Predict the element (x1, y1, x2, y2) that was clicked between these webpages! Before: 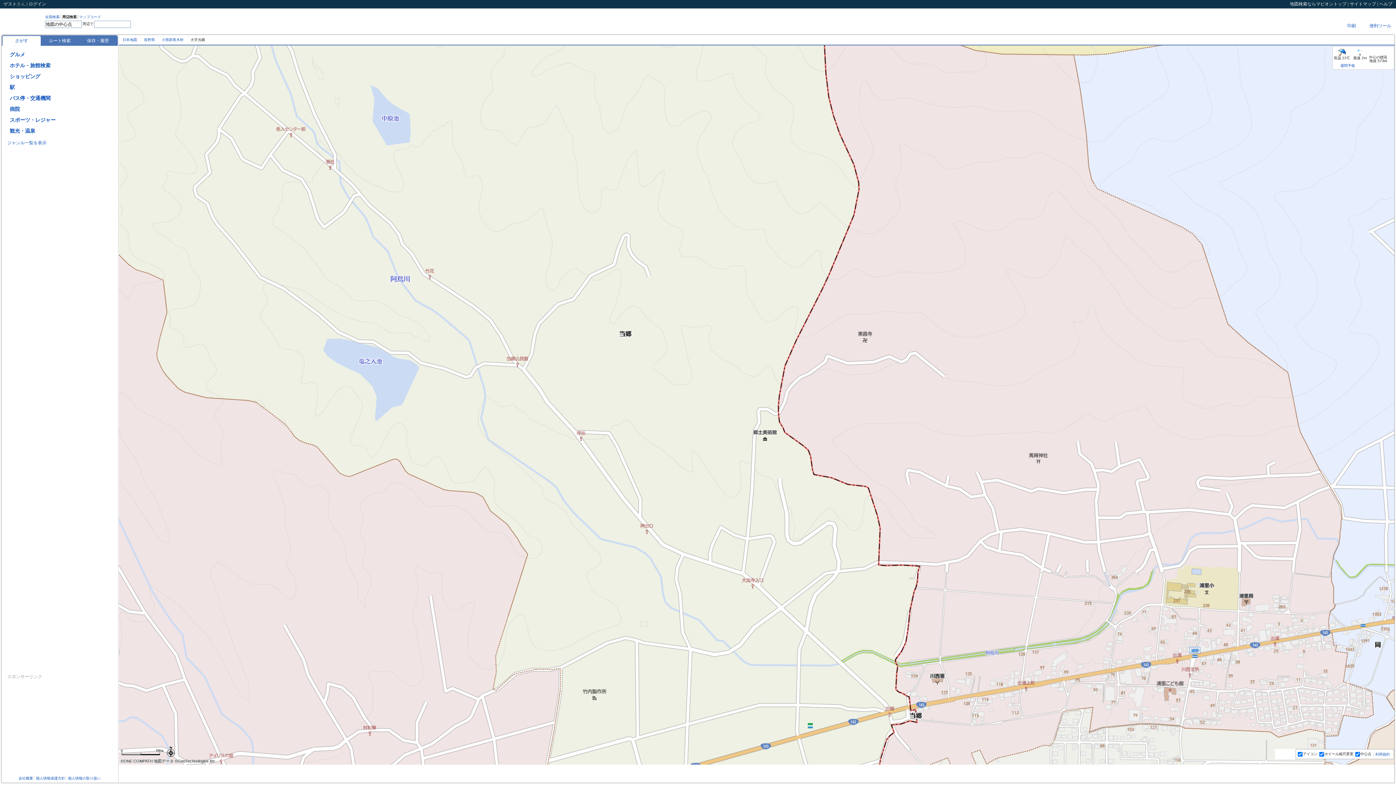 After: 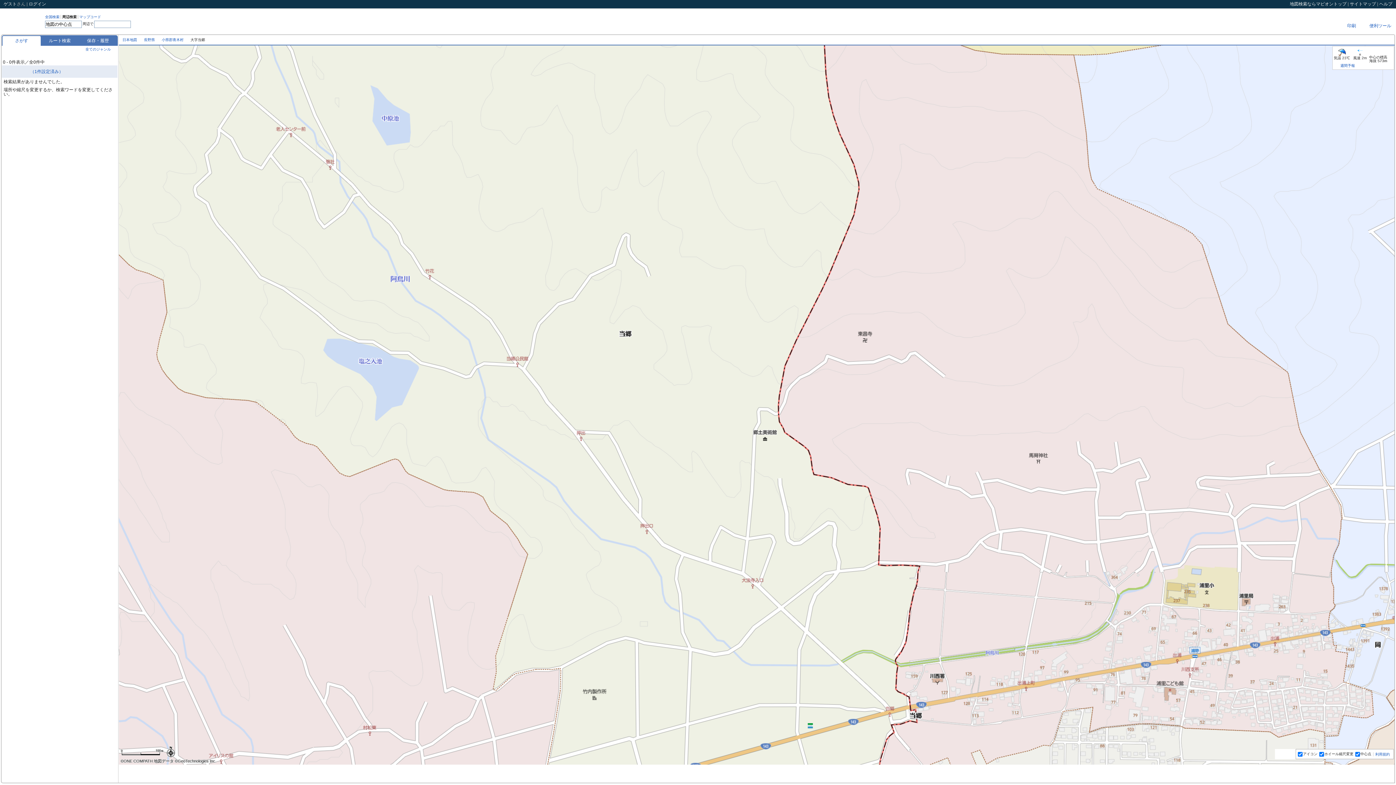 Action: bbox: (26, 51, 49, 56)